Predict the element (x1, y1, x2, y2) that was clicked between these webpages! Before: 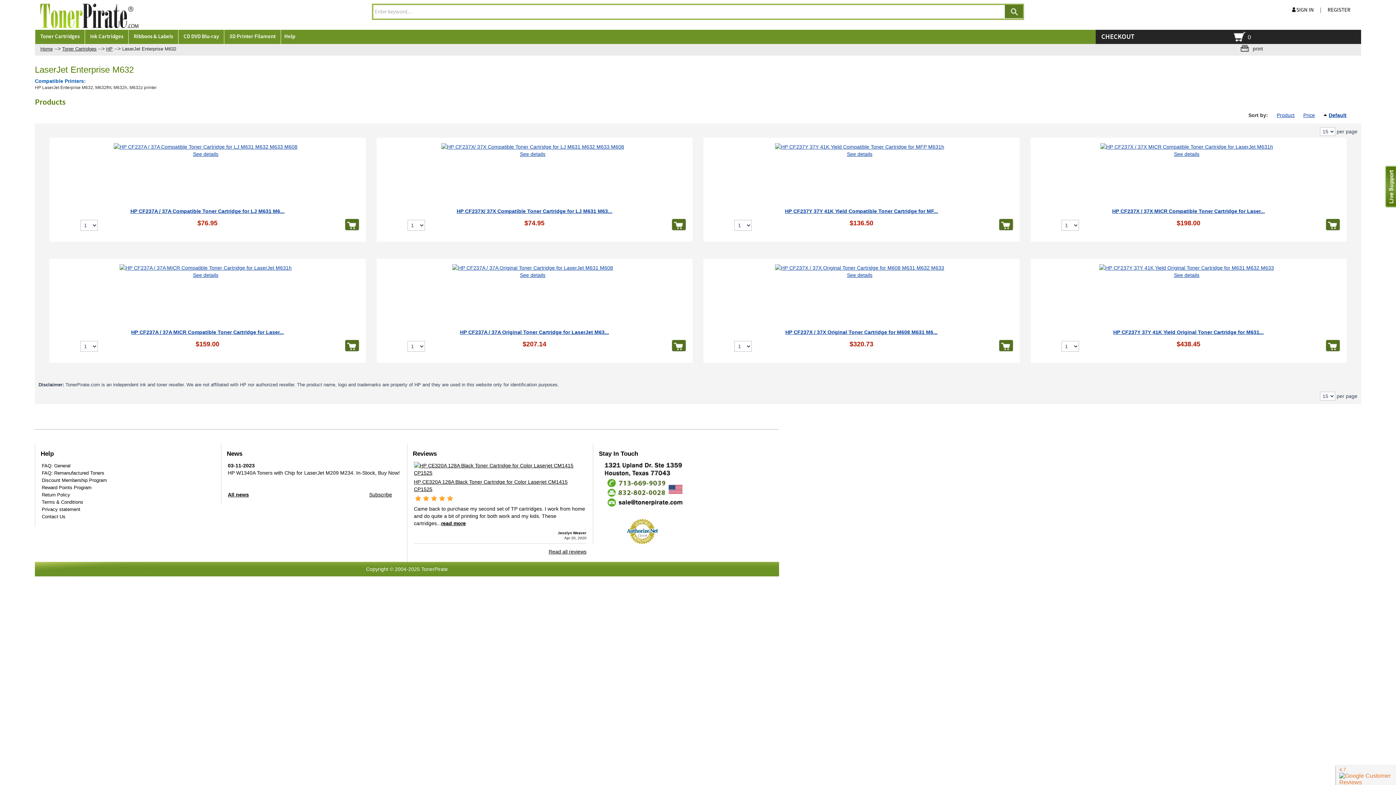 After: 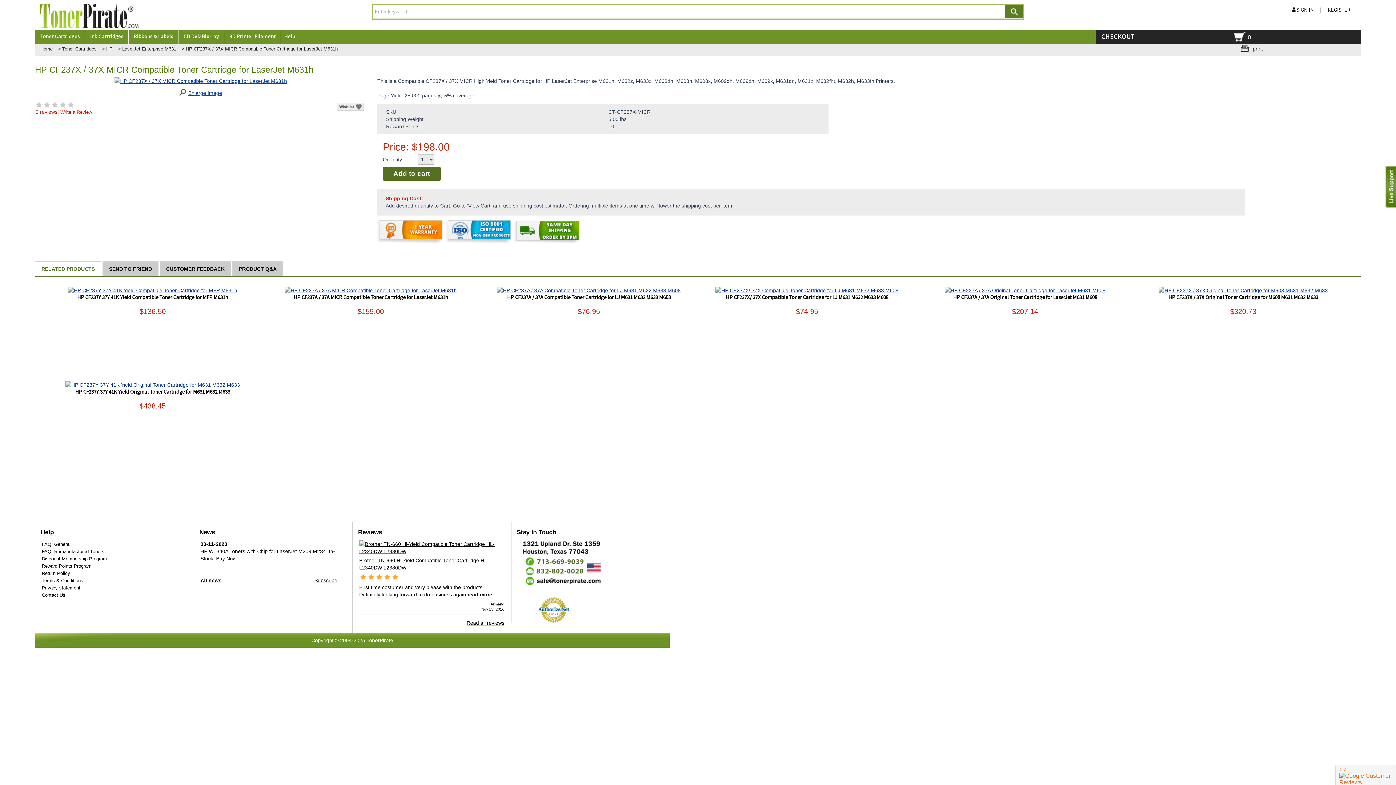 Action: bbox: (1100, 143, 1273, 149)